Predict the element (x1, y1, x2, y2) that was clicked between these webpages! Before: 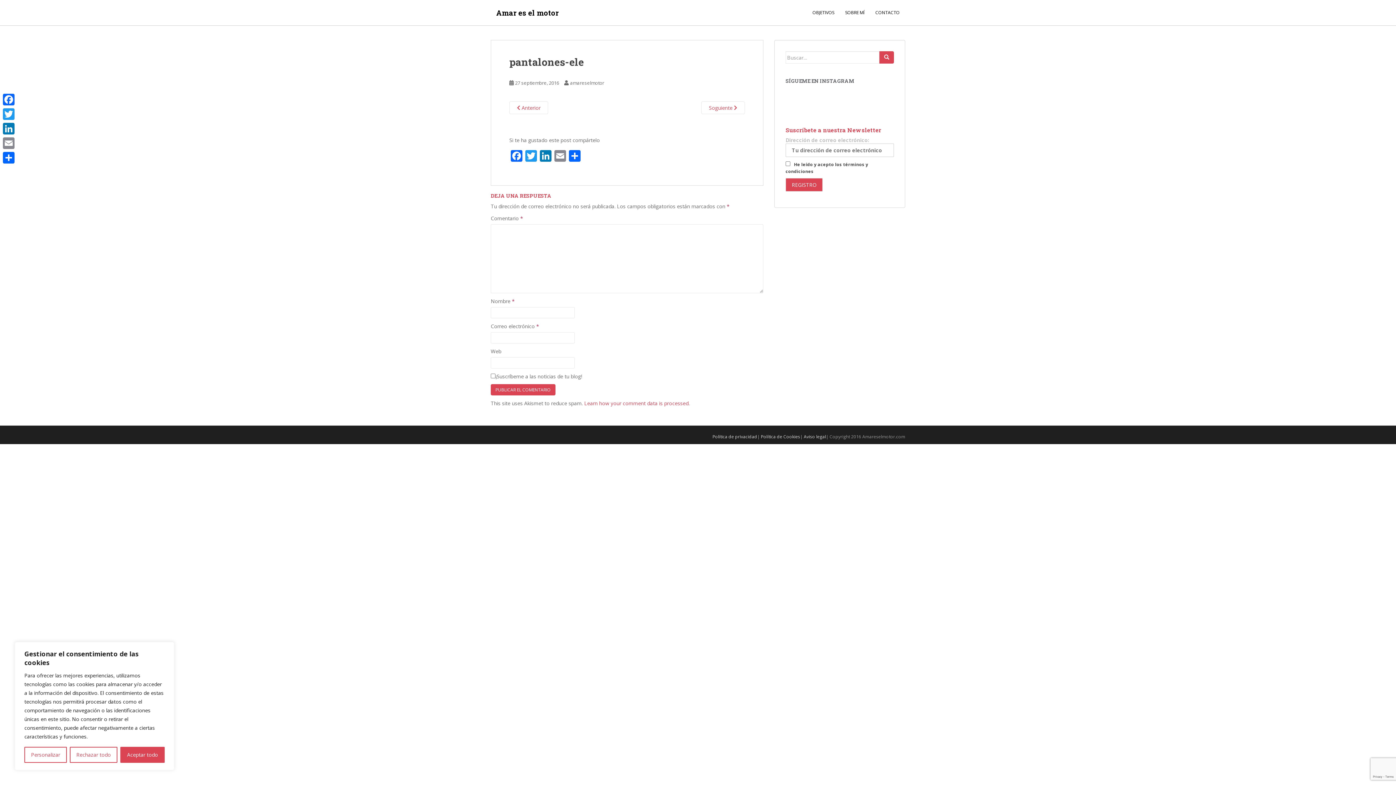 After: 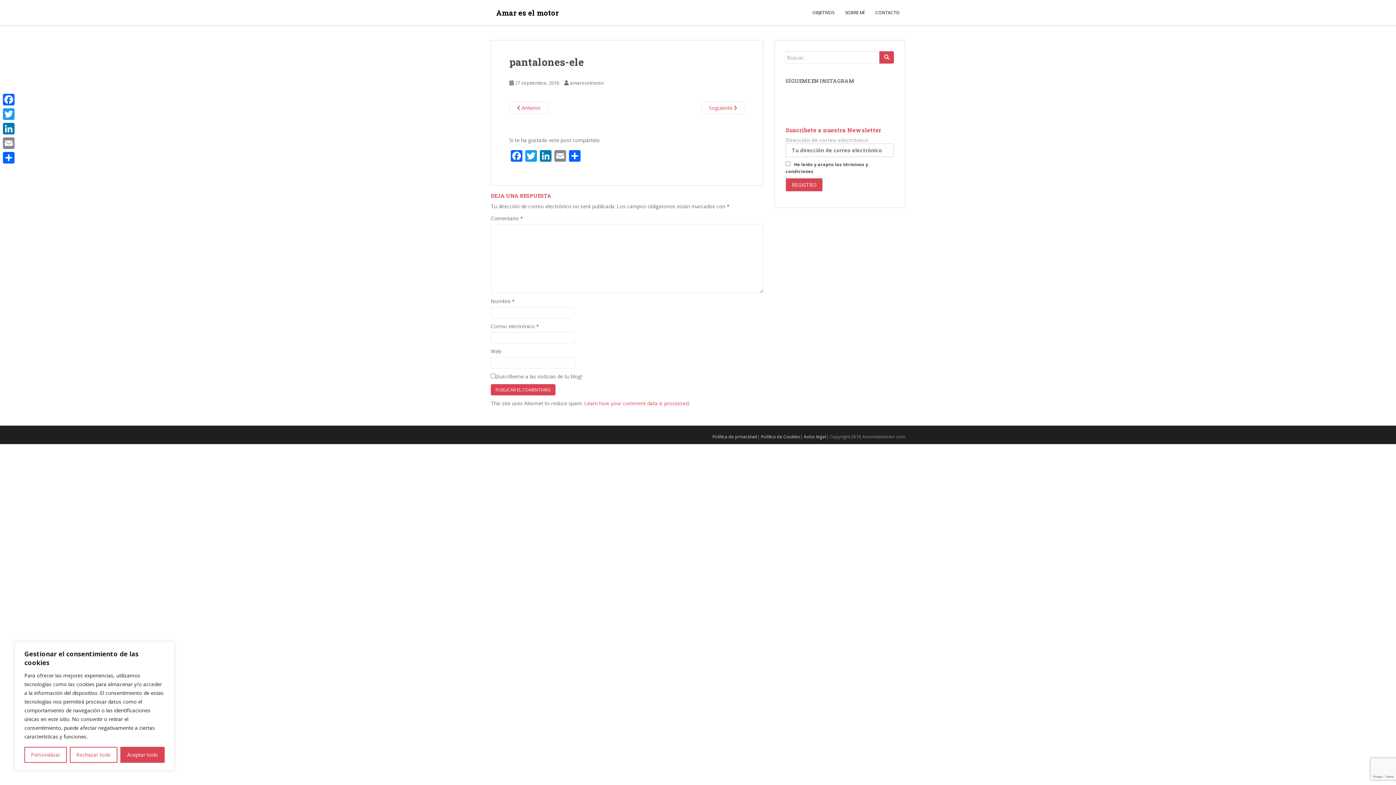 Action: label: 27 septiembre, 2016 bbox: (515, 79, 559, 86)